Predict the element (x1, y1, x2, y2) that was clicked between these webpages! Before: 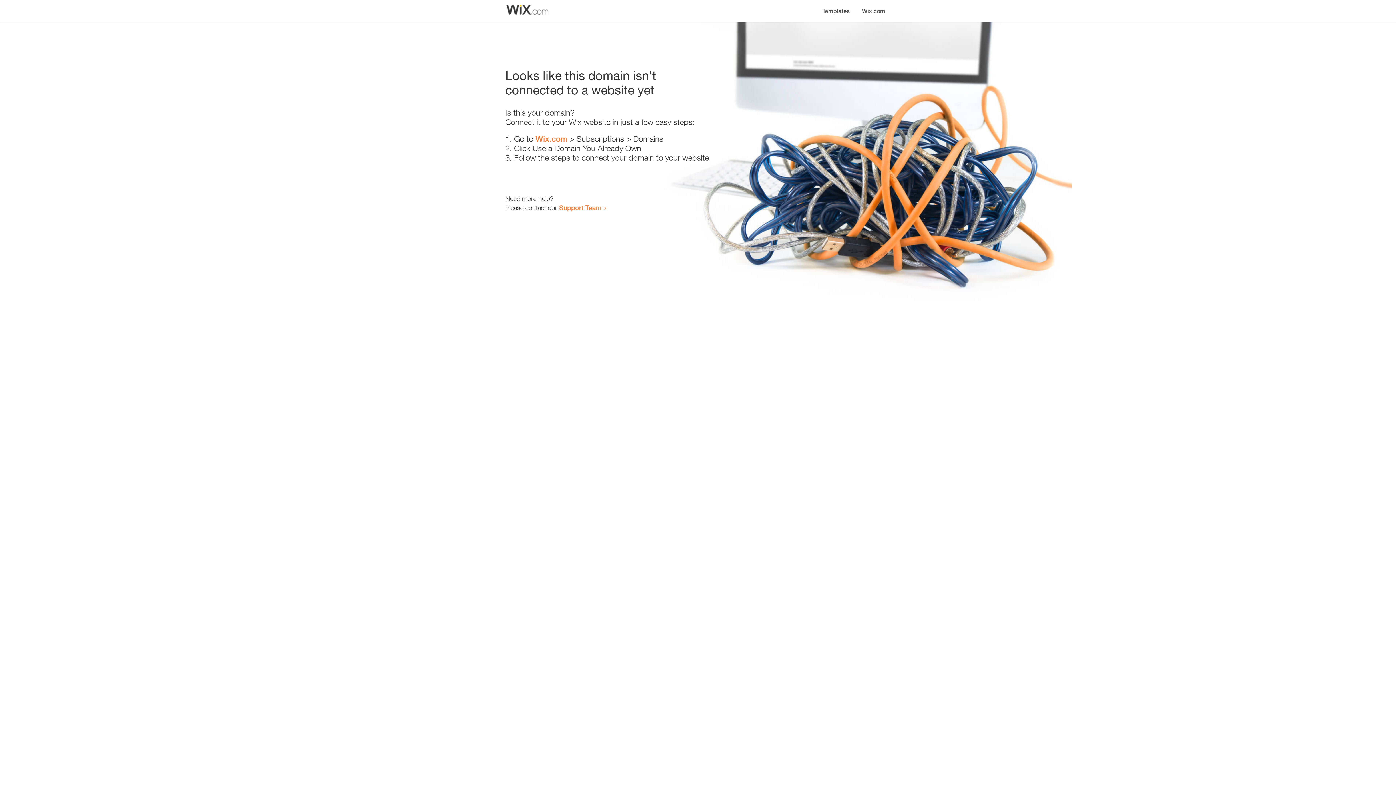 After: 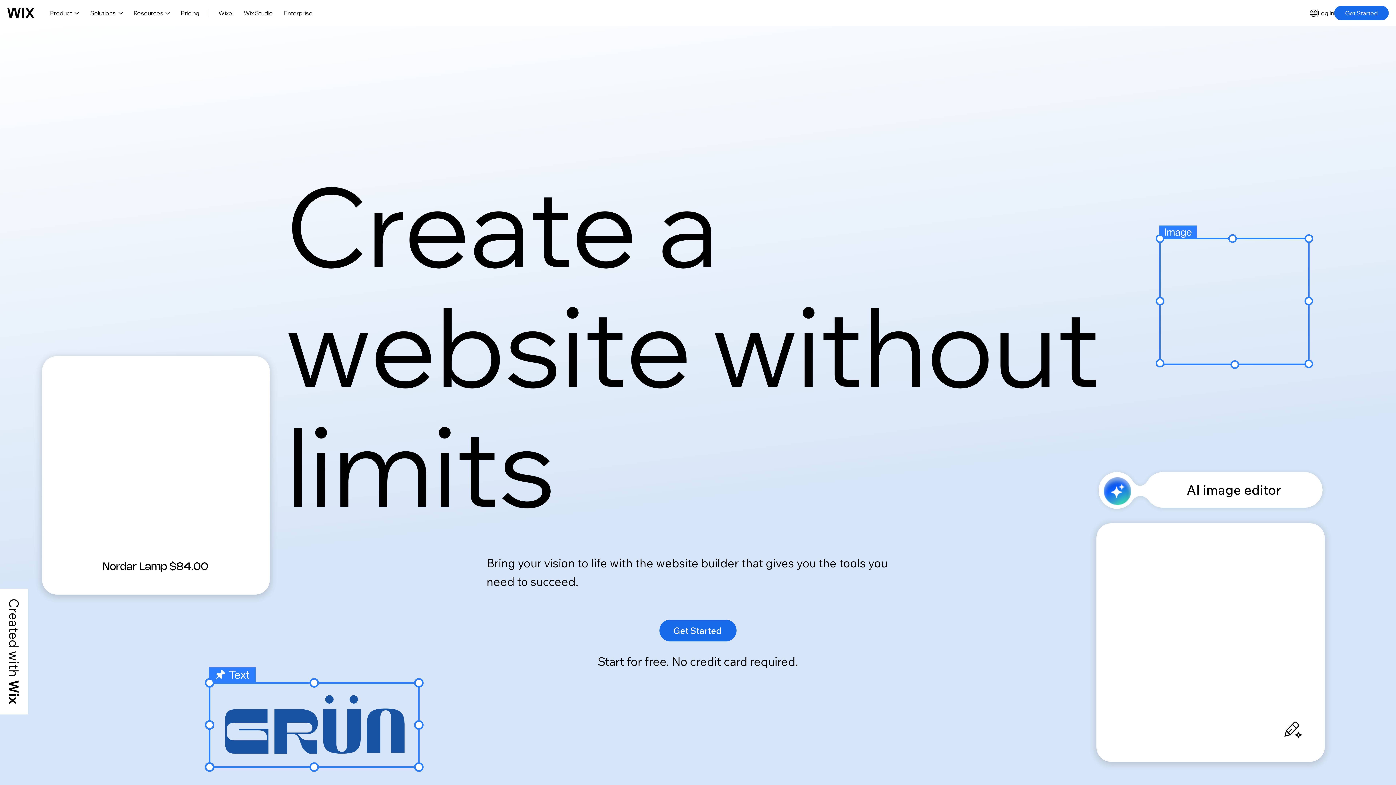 Action: label: Wix.com bbox: (535, 134, 567, 143)